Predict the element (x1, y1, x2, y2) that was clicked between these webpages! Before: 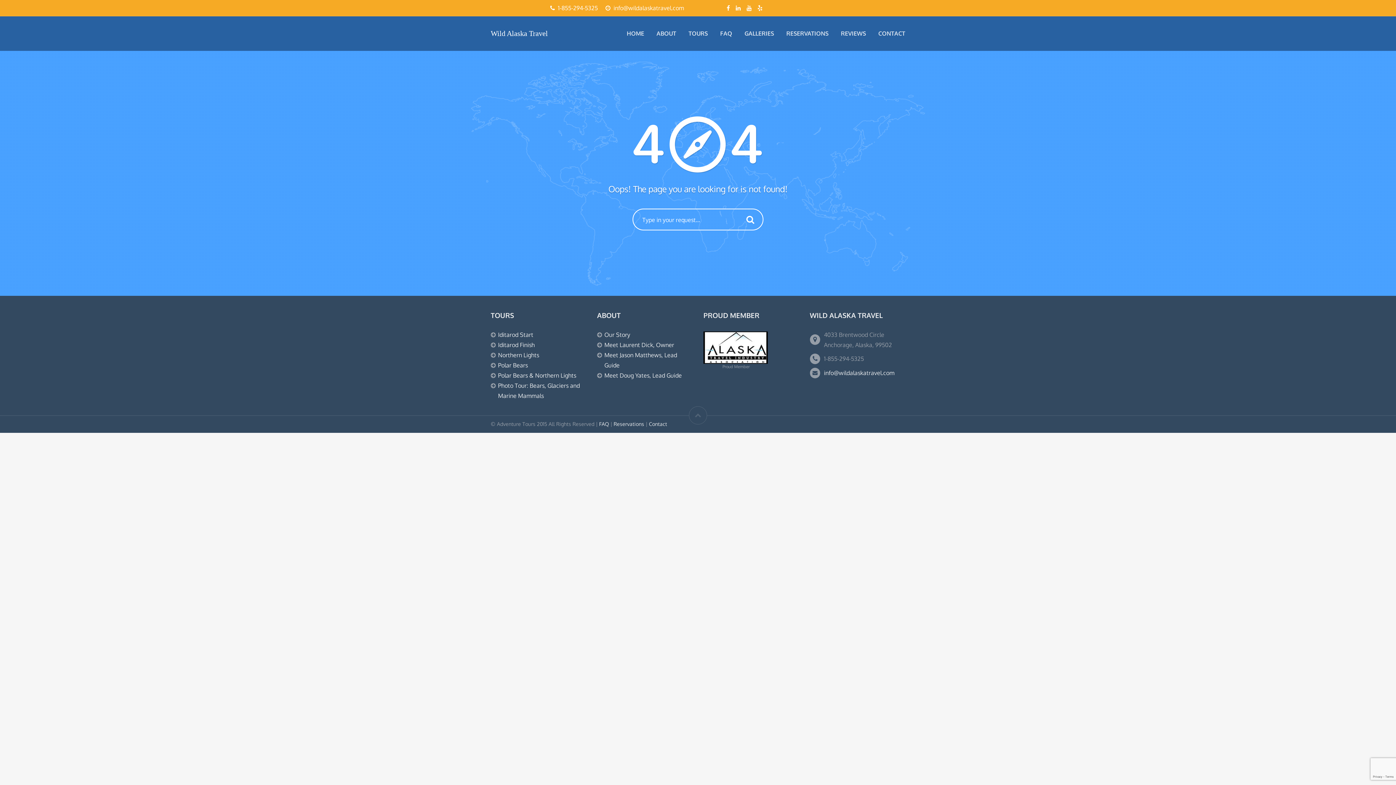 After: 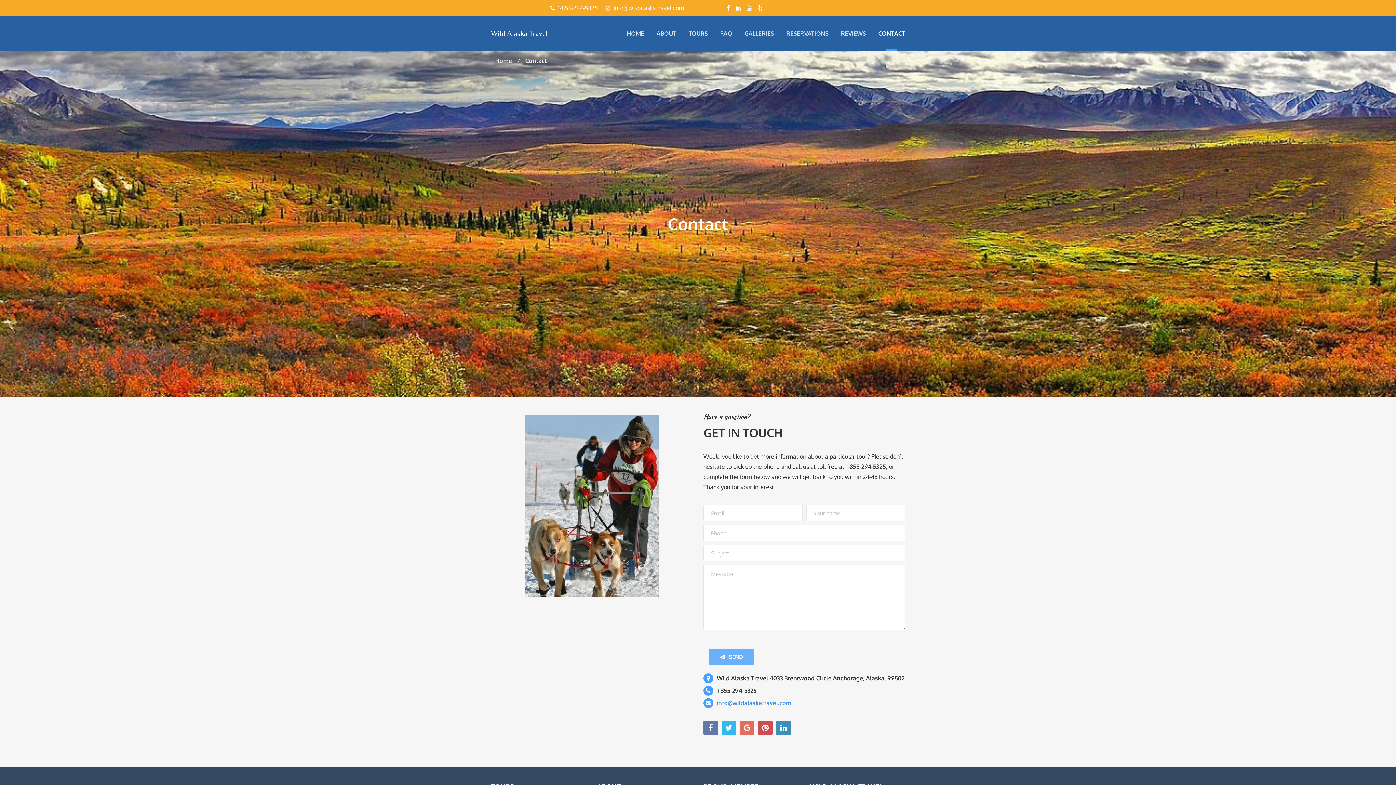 Action: label: Contact bbox: (649, 421, 667, 427)